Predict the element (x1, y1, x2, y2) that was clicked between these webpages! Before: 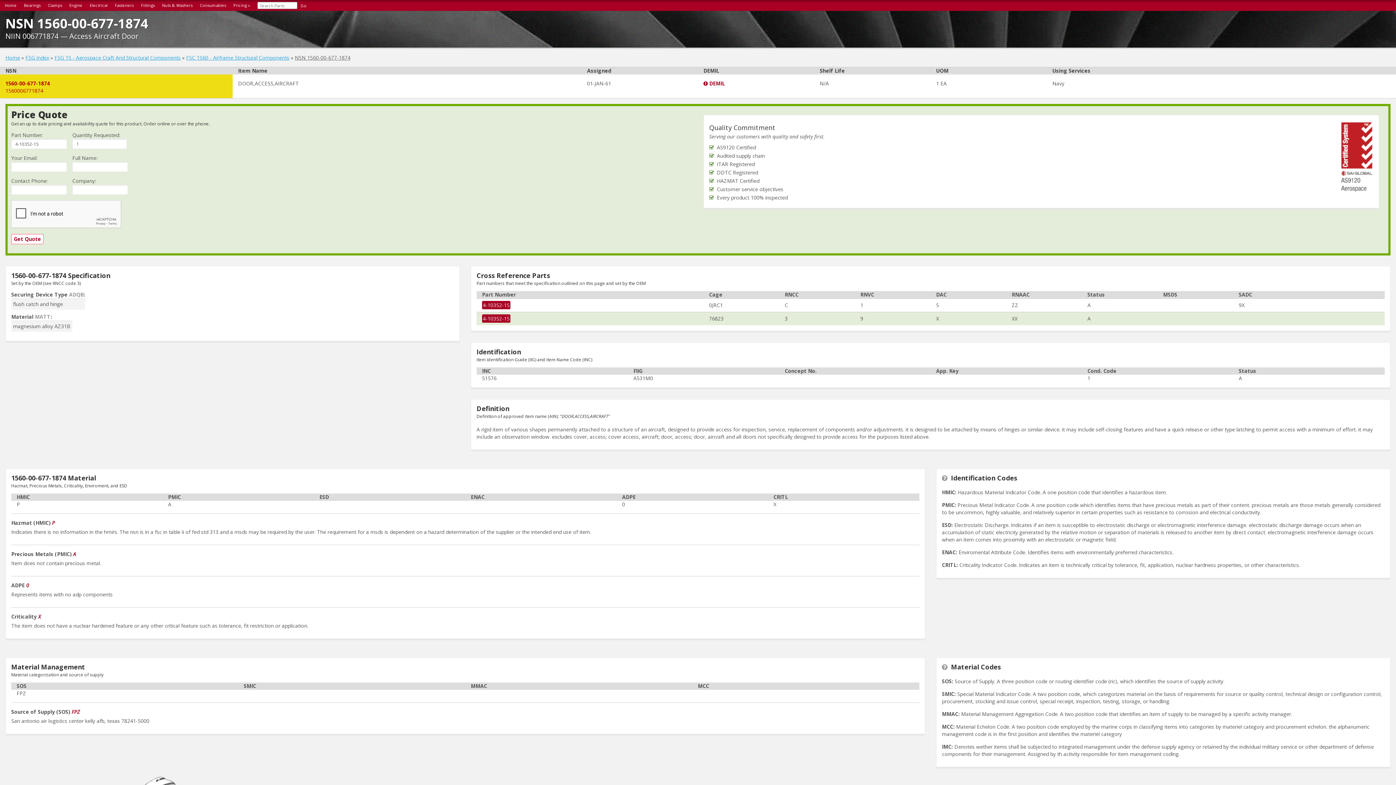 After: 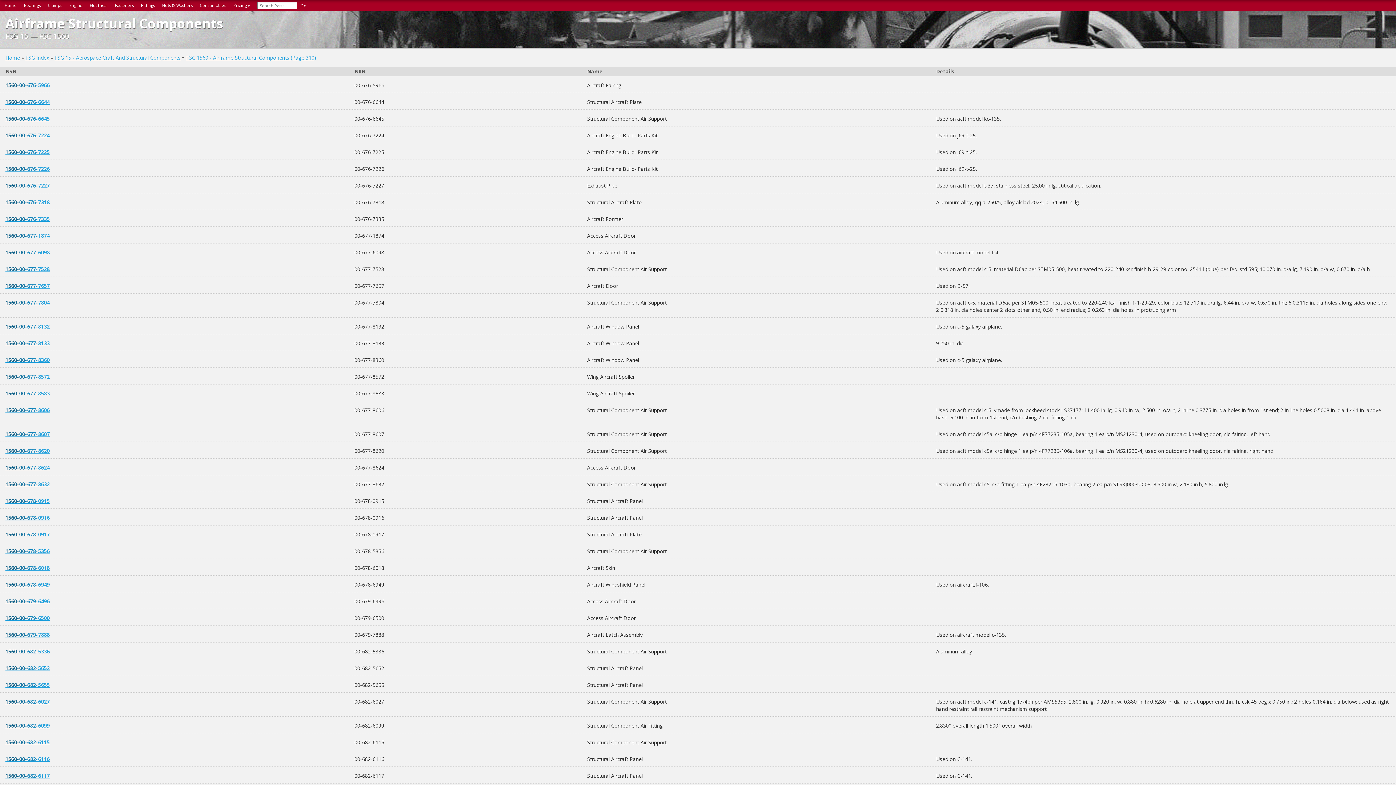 Action: label: FSC 1560 - Airframe Structural Components bbox: (186, 54, 289, 61)